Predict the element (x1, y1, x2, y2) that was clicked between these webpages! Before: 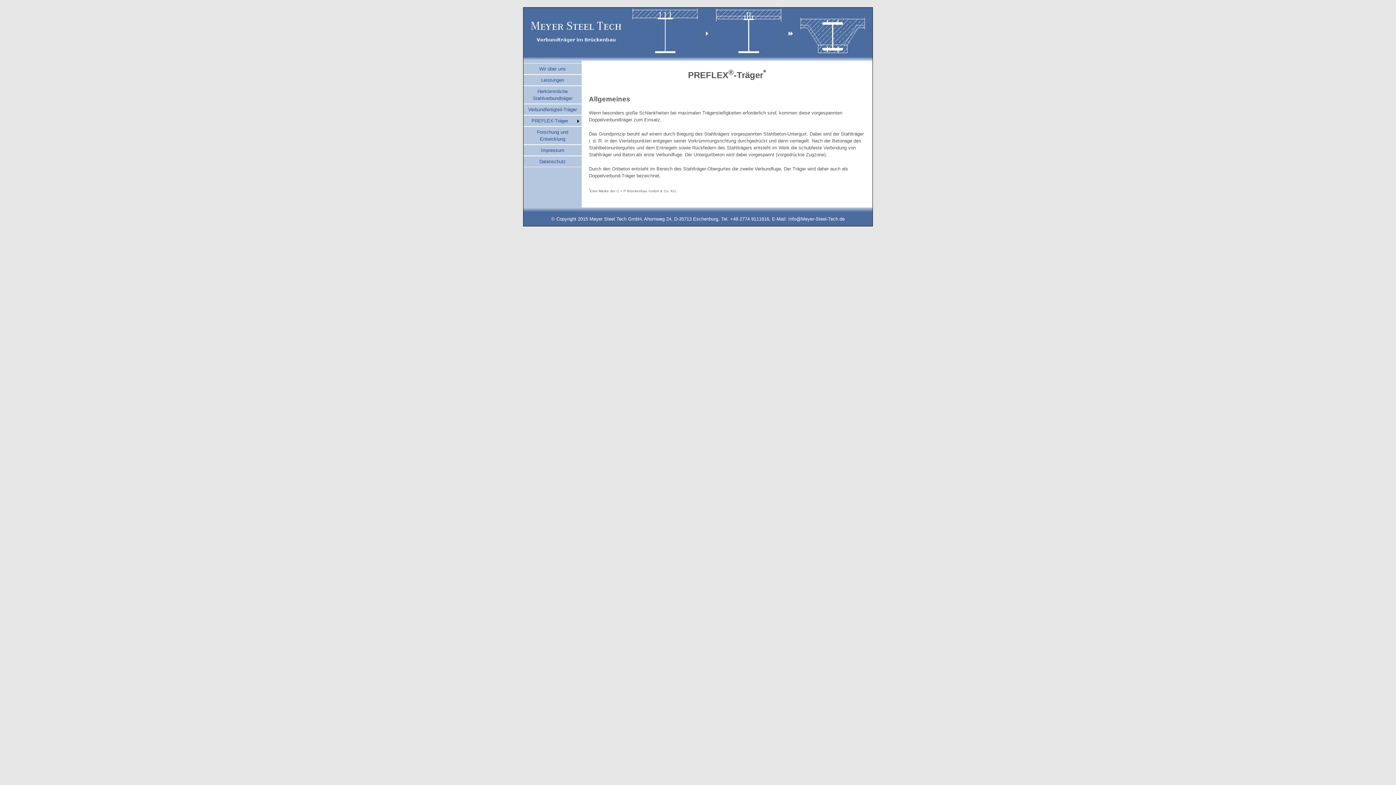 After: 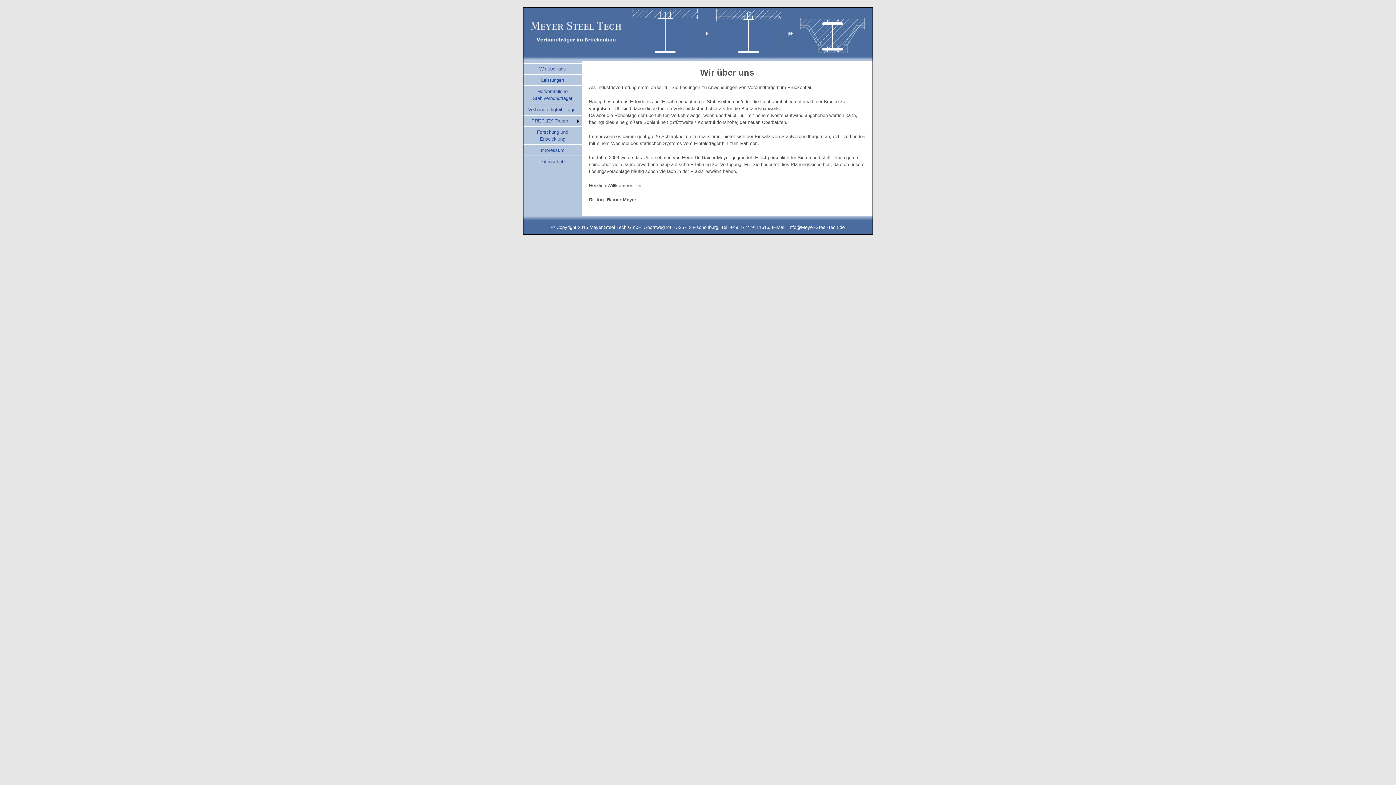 Action: label: Wir über uns bbox: (539, 66, 566, 71)